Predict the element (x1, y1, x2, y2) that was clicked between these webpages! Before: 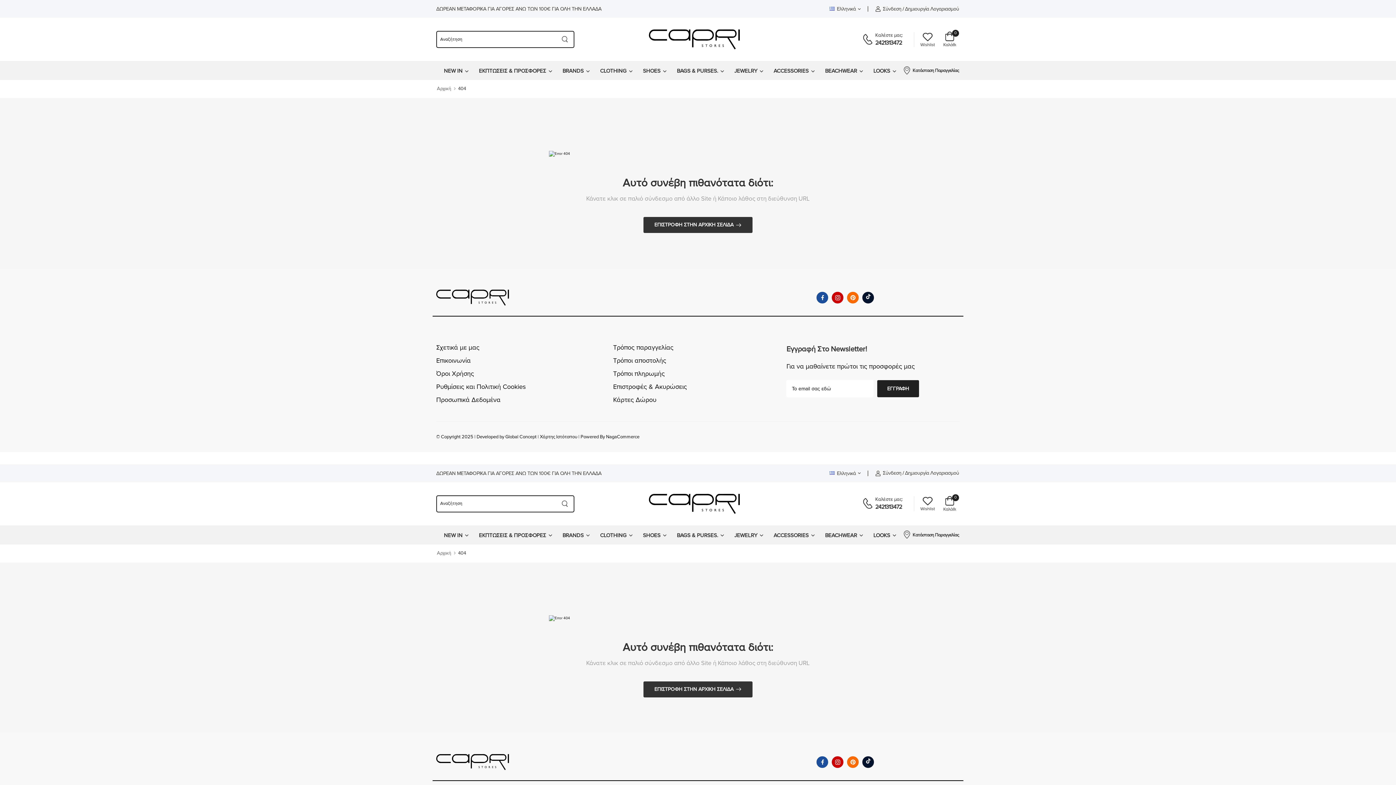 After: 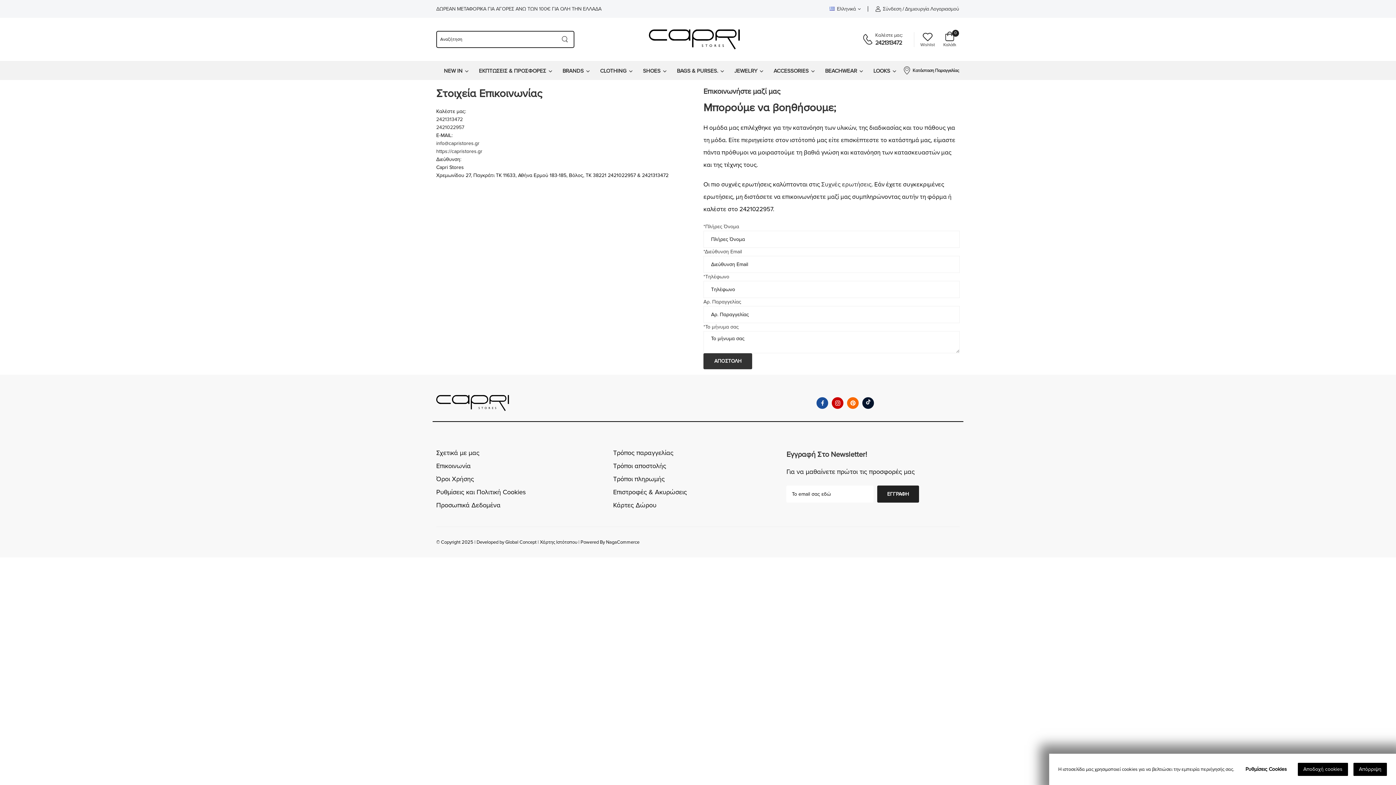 Action: bbox: (436, 356, 470, 364) label: Επικοινωνία